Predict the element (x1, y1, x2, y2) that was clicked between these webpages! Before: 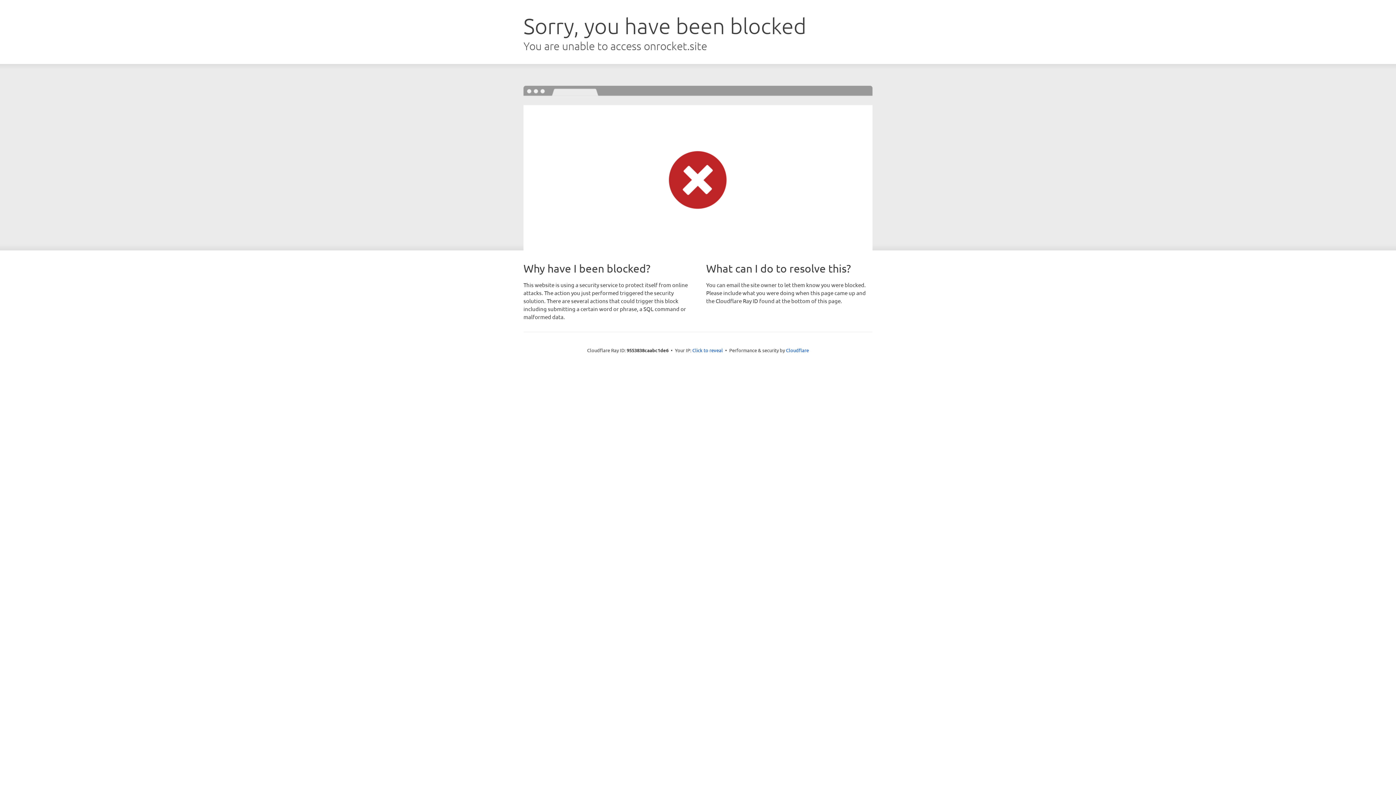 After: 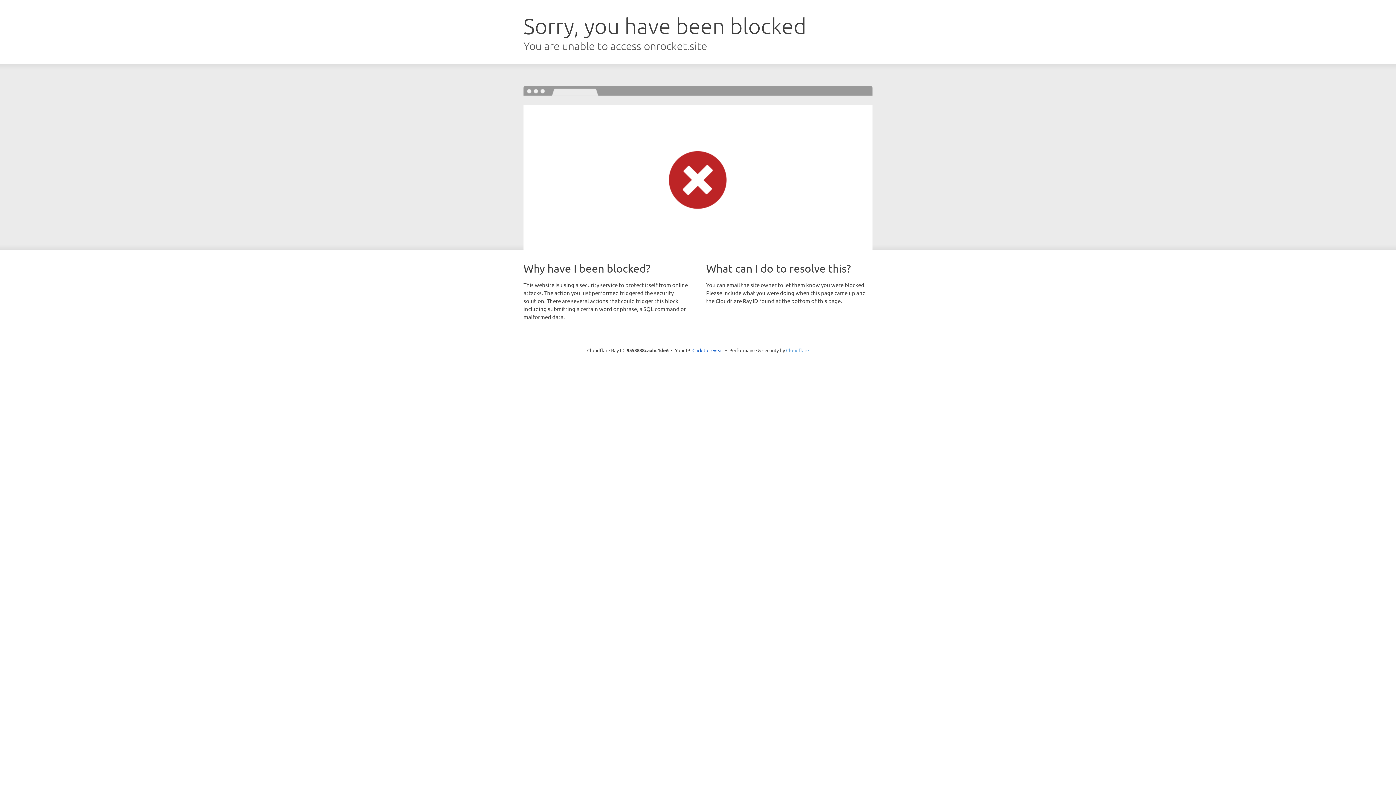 Action: bbox: (786, 347, 809, 353) label: Cloudflare